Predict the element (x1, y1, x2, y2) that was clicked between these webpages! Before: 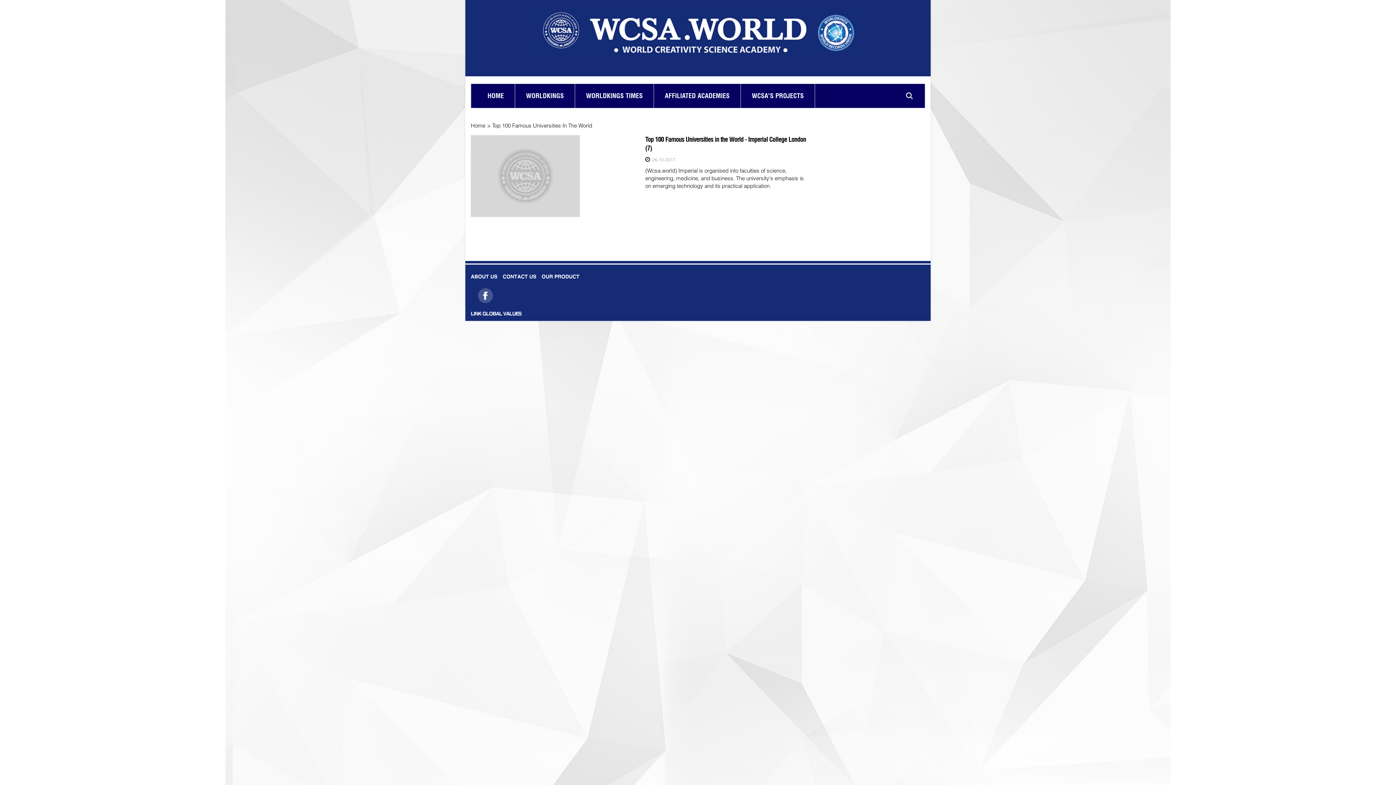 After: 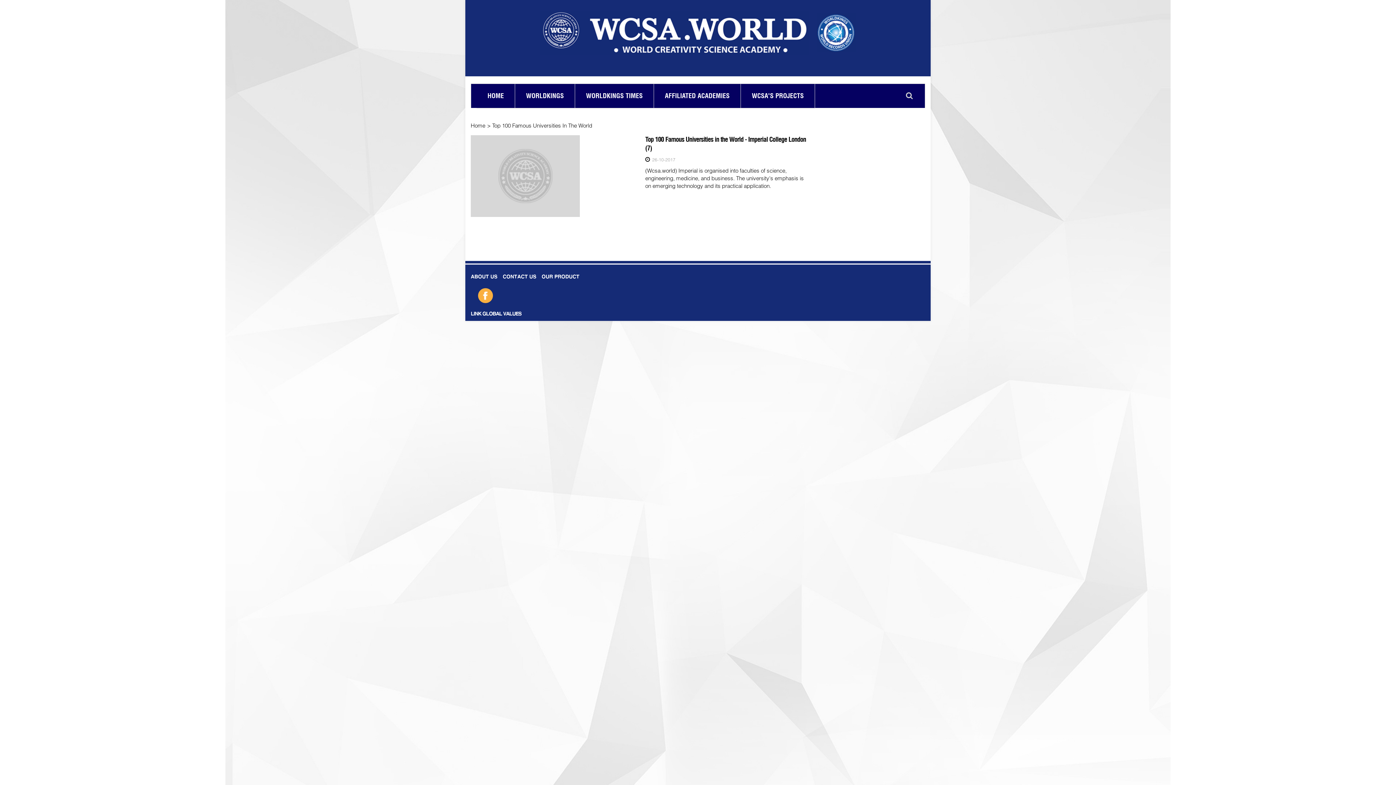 Action: bbox: (478, 293, 493, 298)